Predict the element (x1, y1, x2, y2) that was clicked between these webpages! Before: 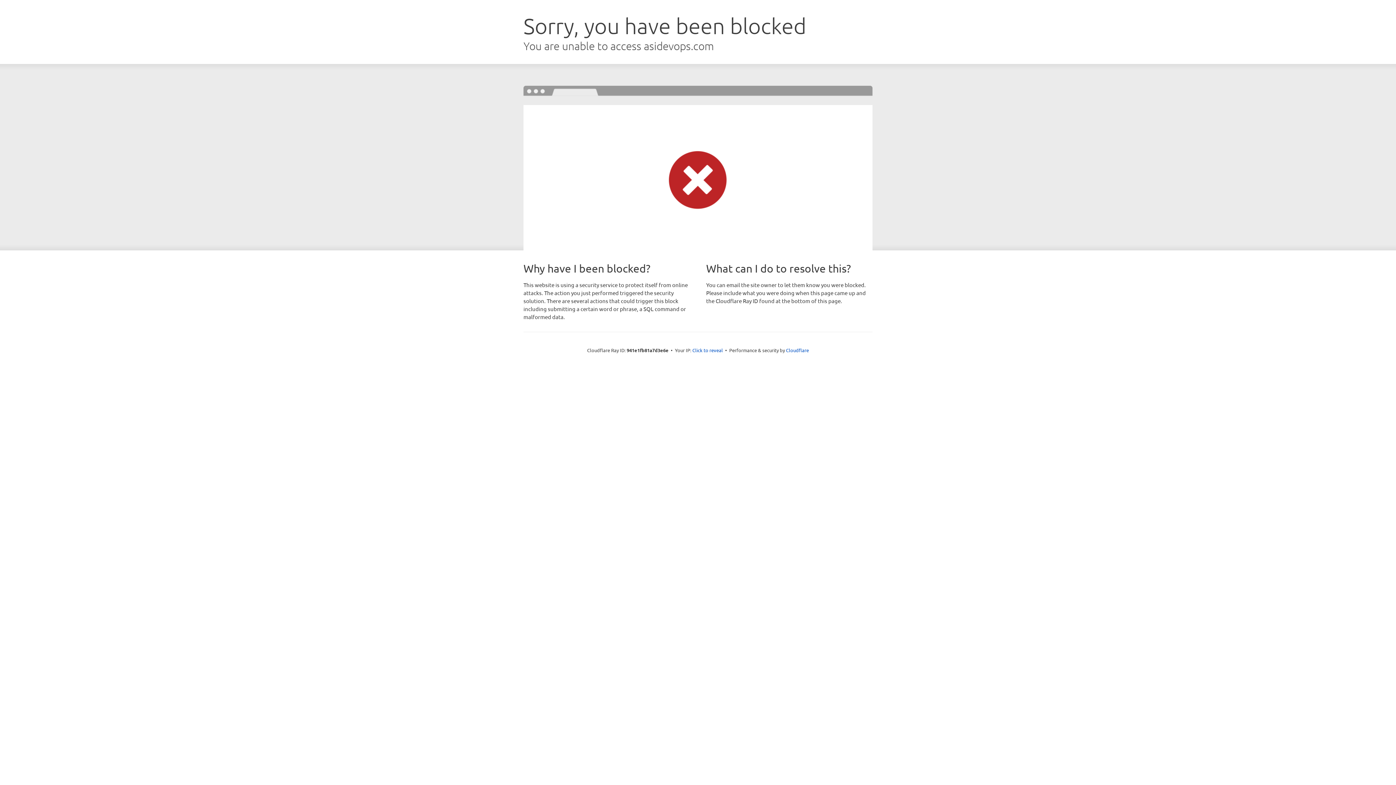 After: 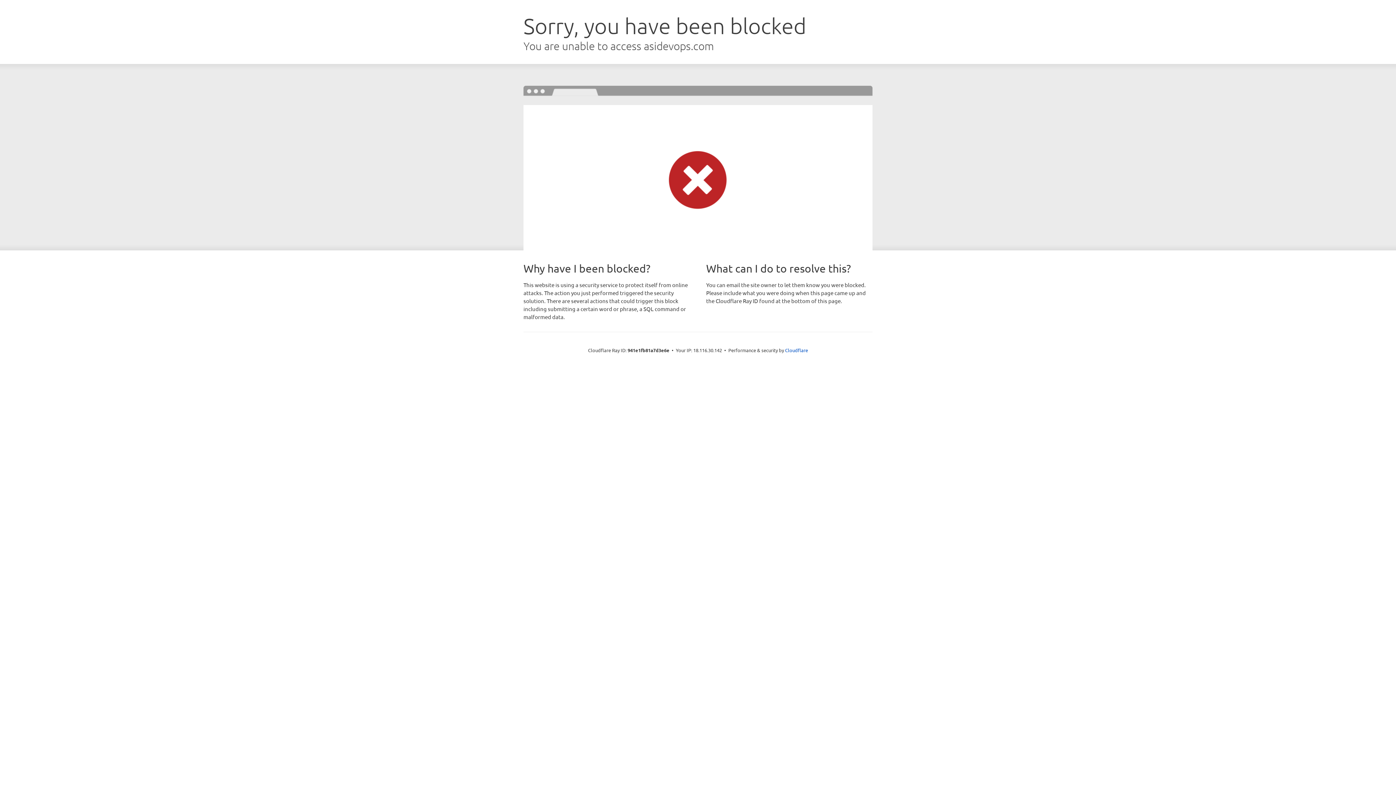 Action: bbox: (692, 346, 723, 353) label: Click to reveal